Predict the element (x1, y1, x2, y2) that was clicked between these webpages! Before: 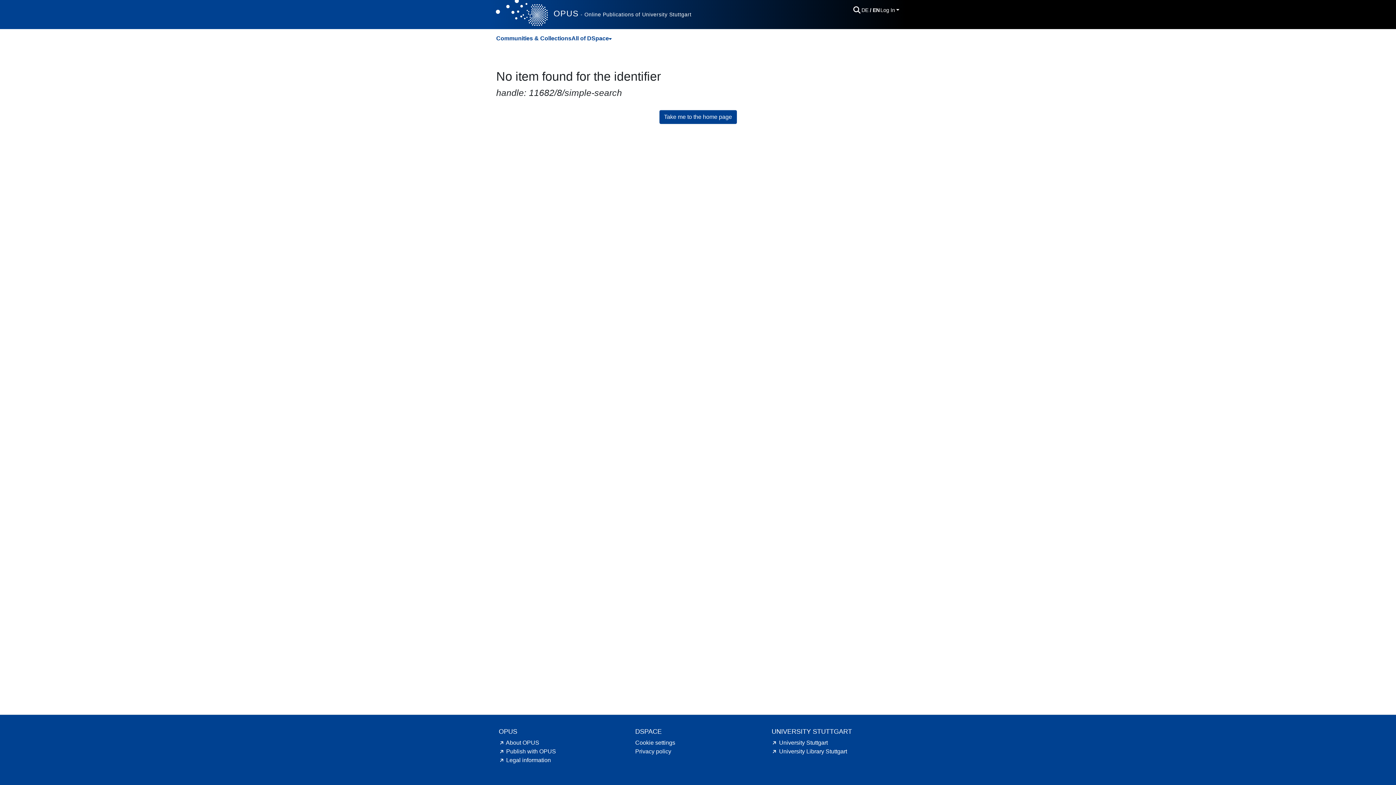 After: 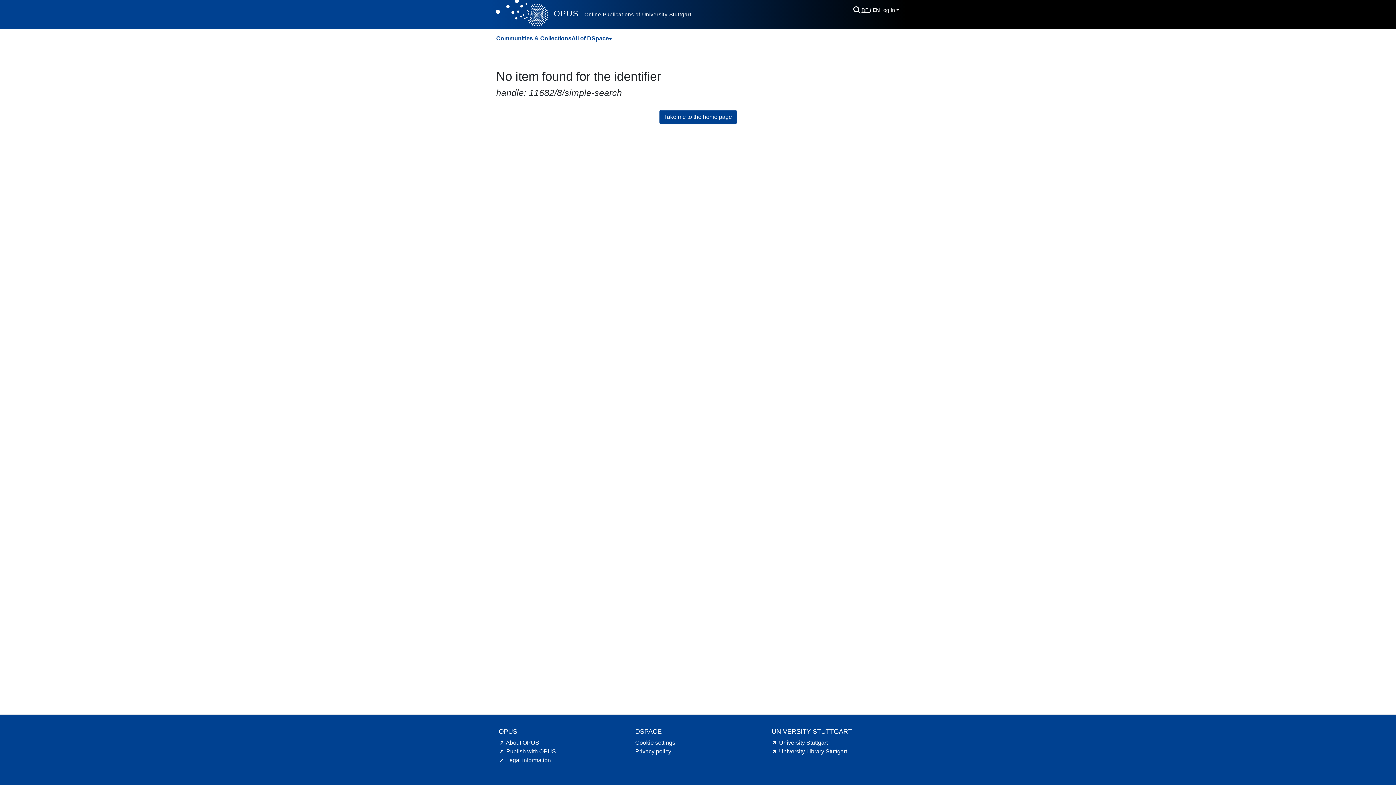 Action: bbox: (861, 7, 870, 12) label: Language switch